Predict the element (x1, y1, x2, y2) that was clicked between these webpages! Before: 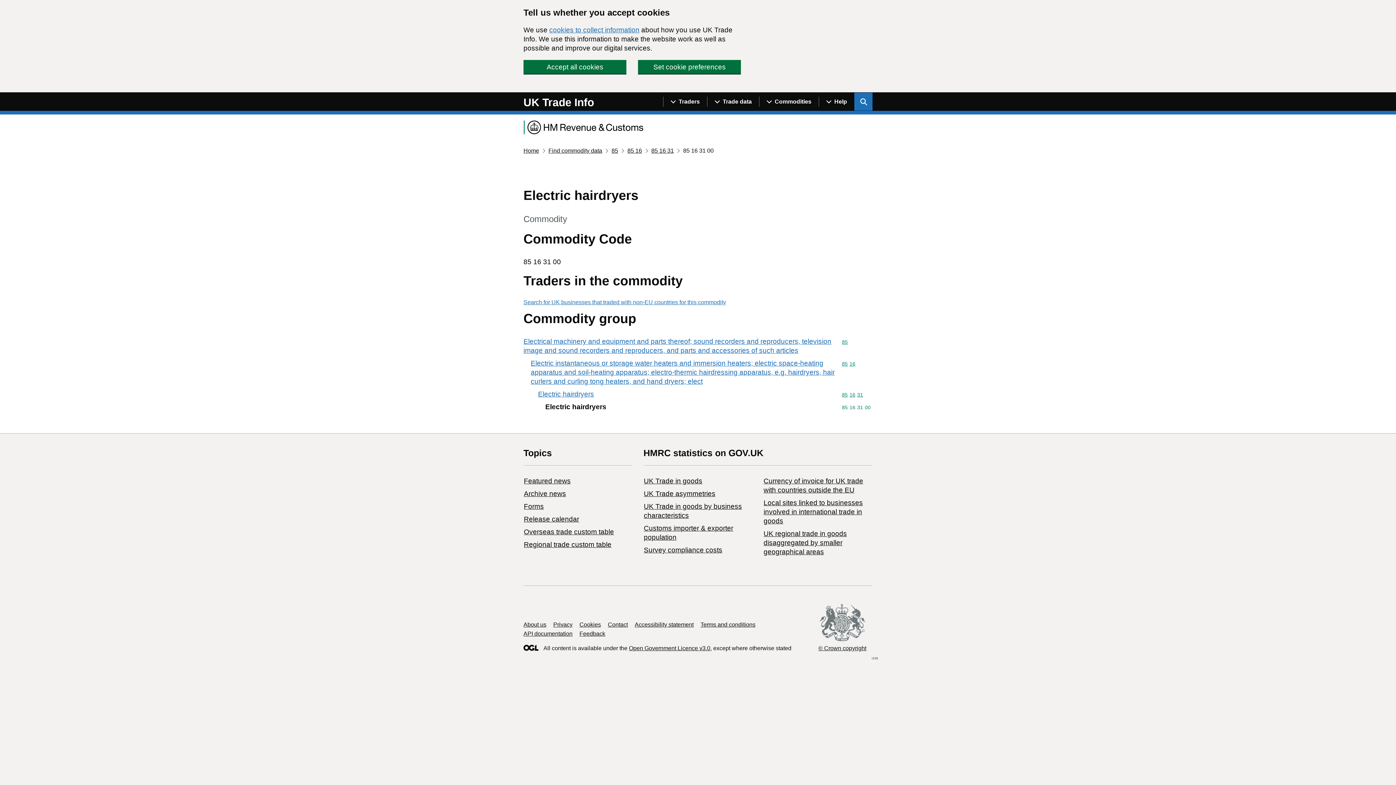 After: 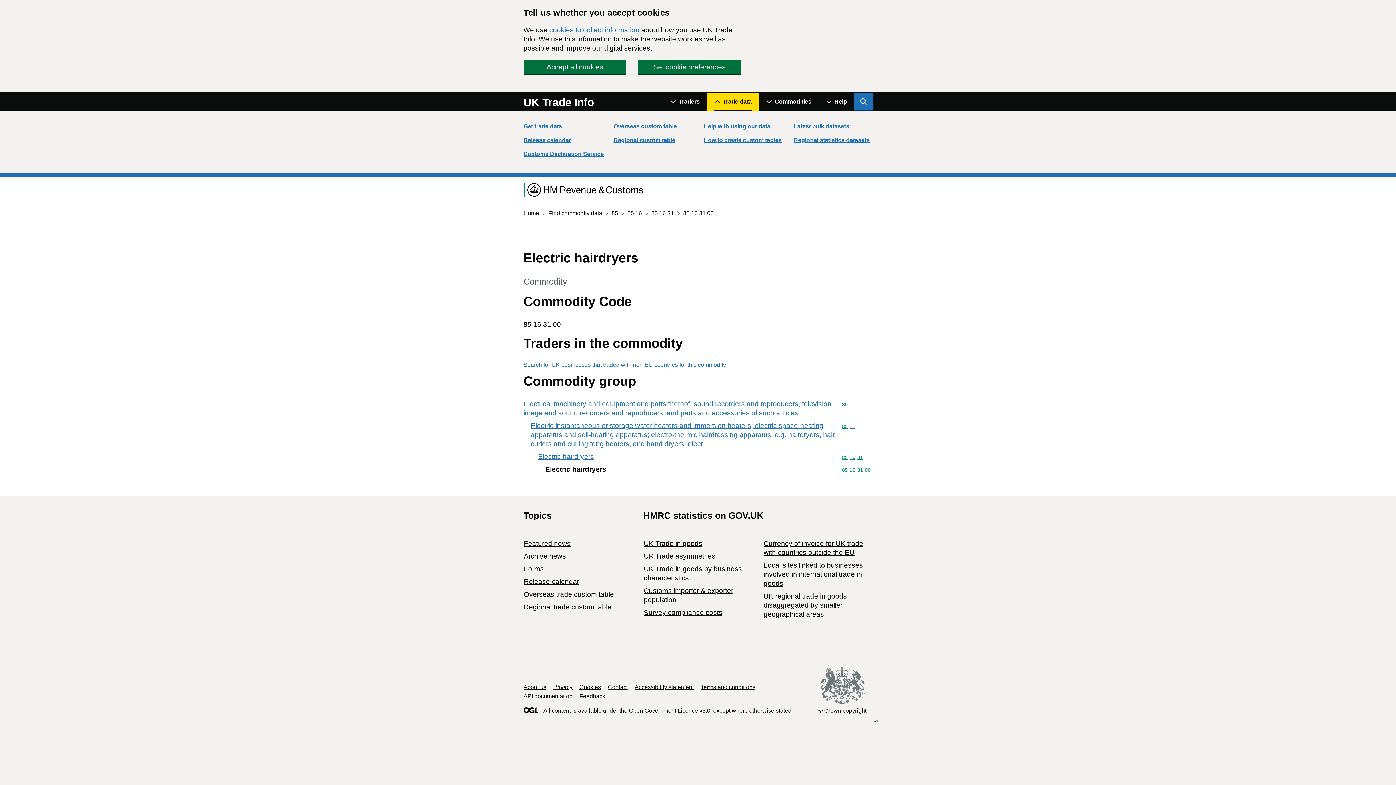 Action: bbox: (707, 92, 759, 110) label: Show navigation menu